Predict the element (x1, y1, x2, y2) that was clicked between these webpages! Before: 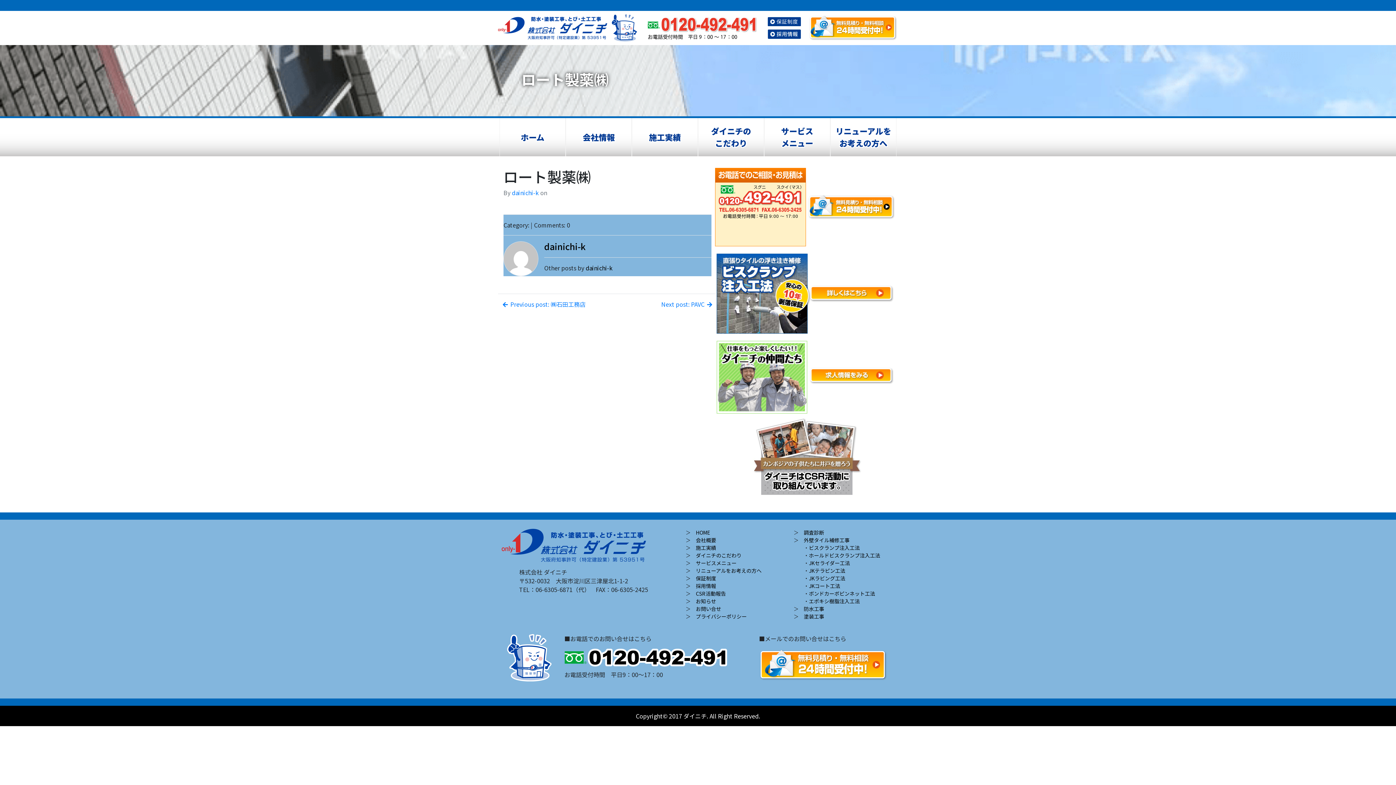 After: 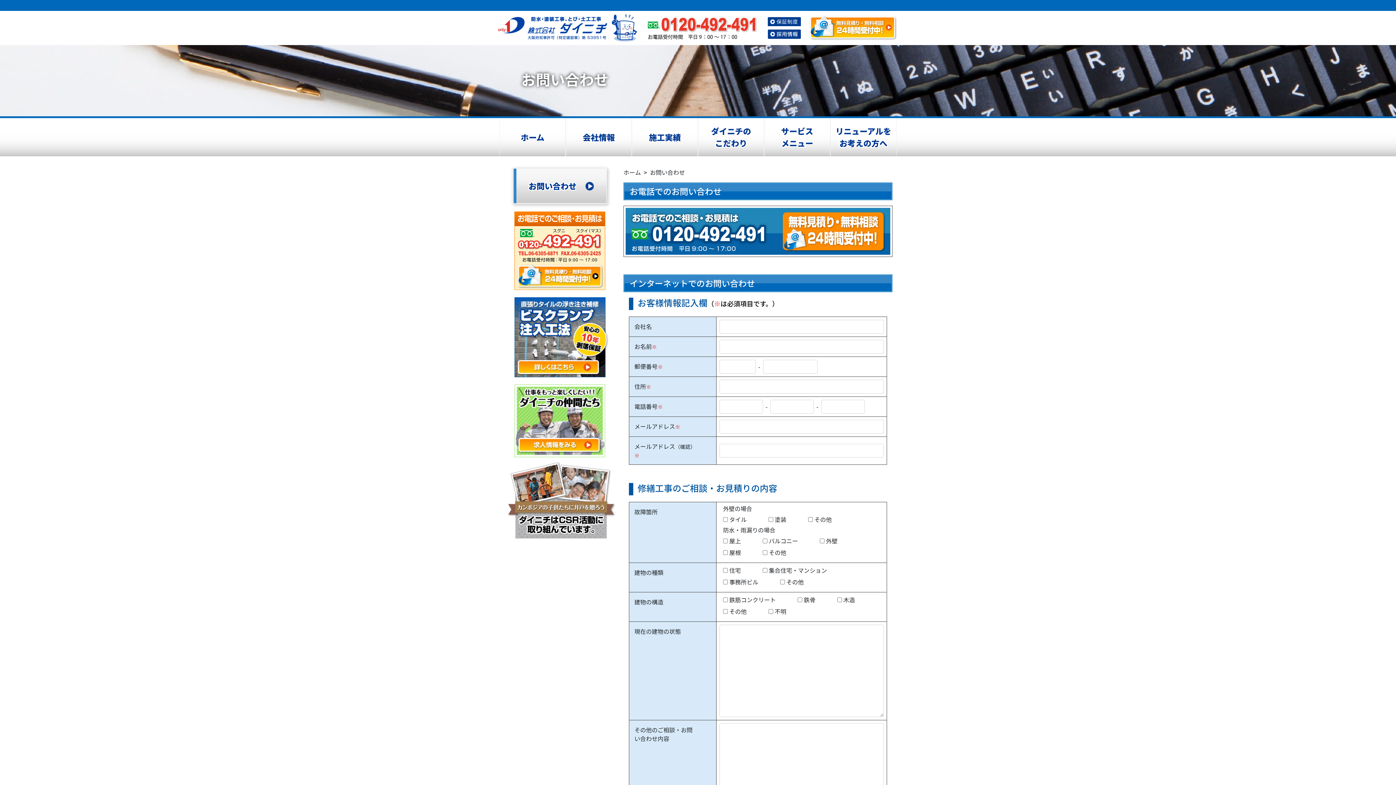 Action: bbox: (696, 605, 721, 612) label: お問い合せ